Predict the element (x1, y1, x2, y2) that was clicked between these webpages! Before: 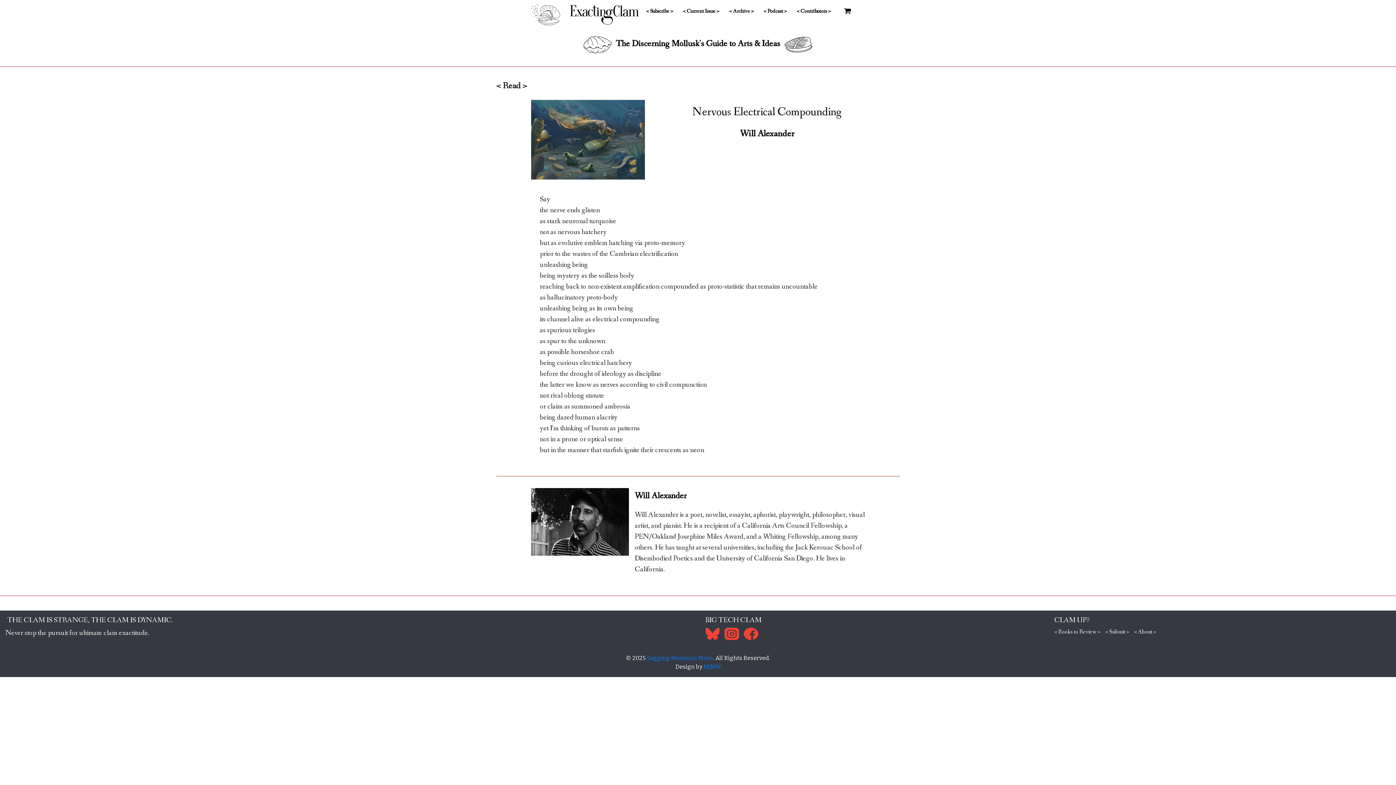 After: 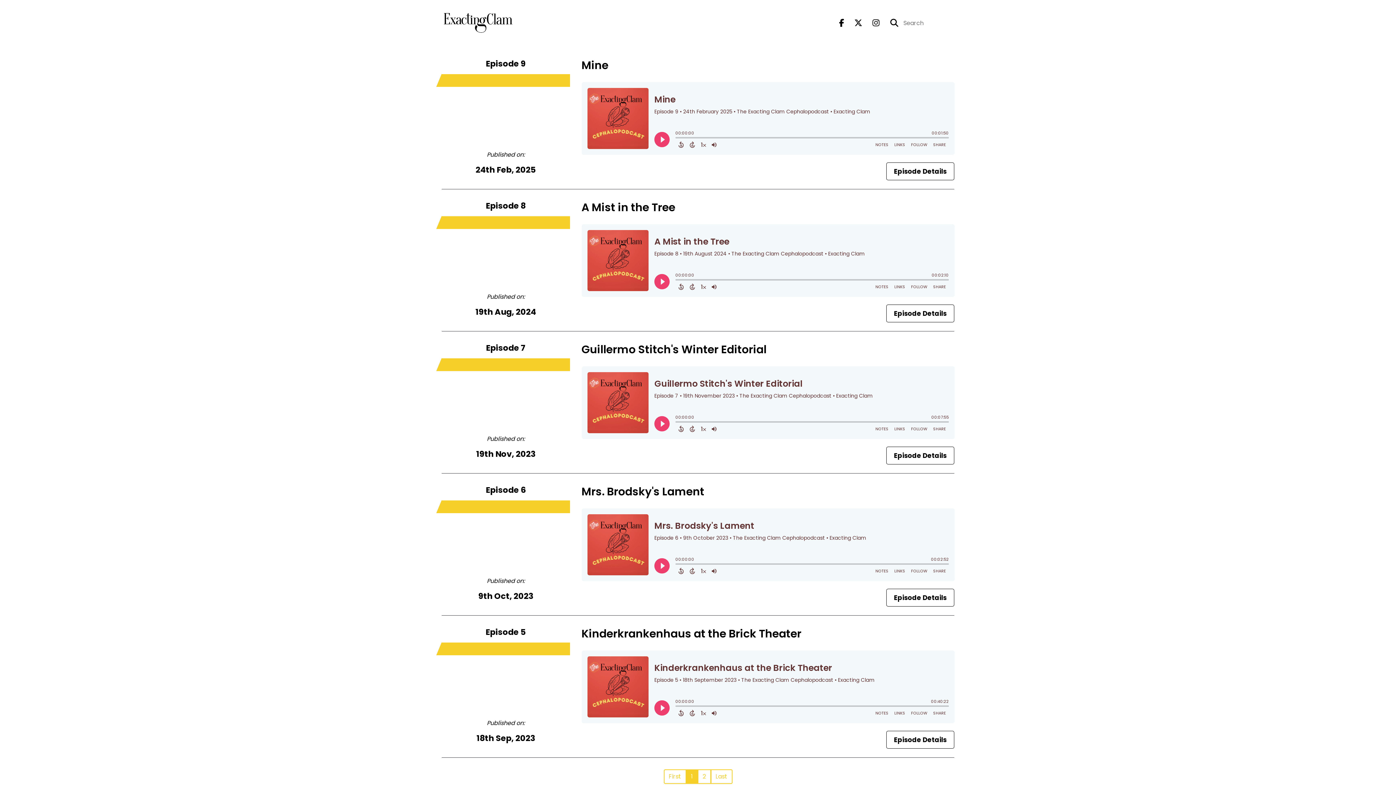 Action: label: < Podcast > bbox: (760, 3, 790, 18)